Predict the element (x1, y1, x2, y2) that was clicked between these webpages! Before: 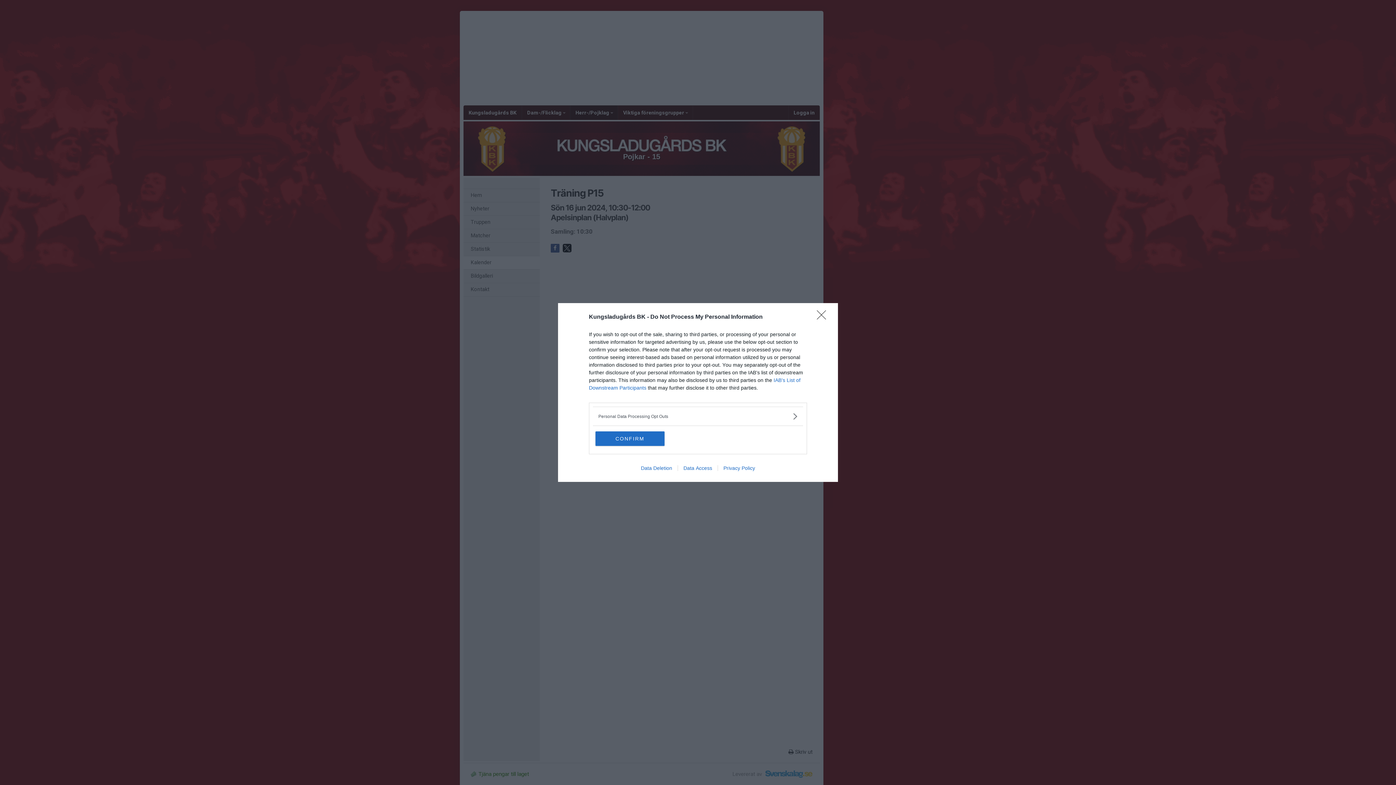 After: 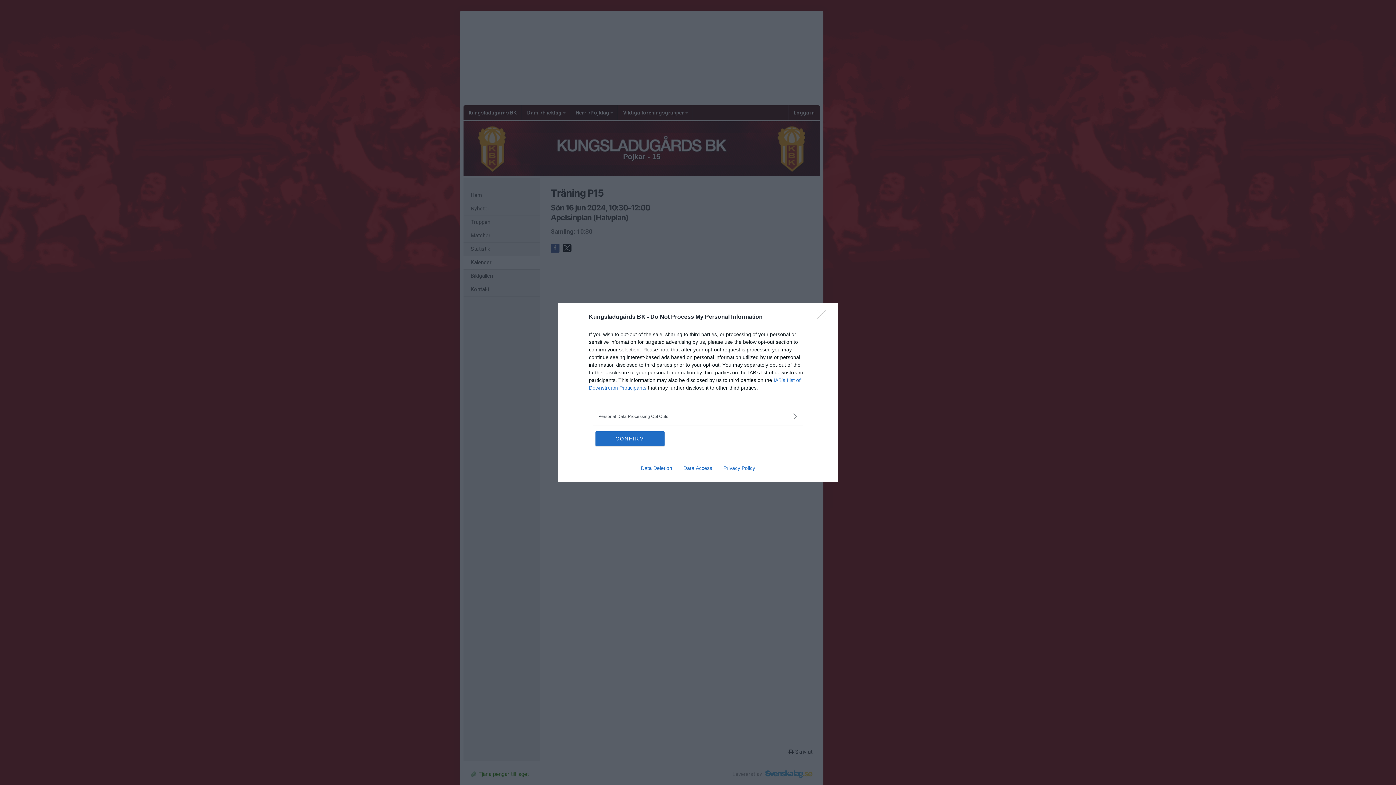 Action: label: Data Access bbox: (677, 465, 717, 471)